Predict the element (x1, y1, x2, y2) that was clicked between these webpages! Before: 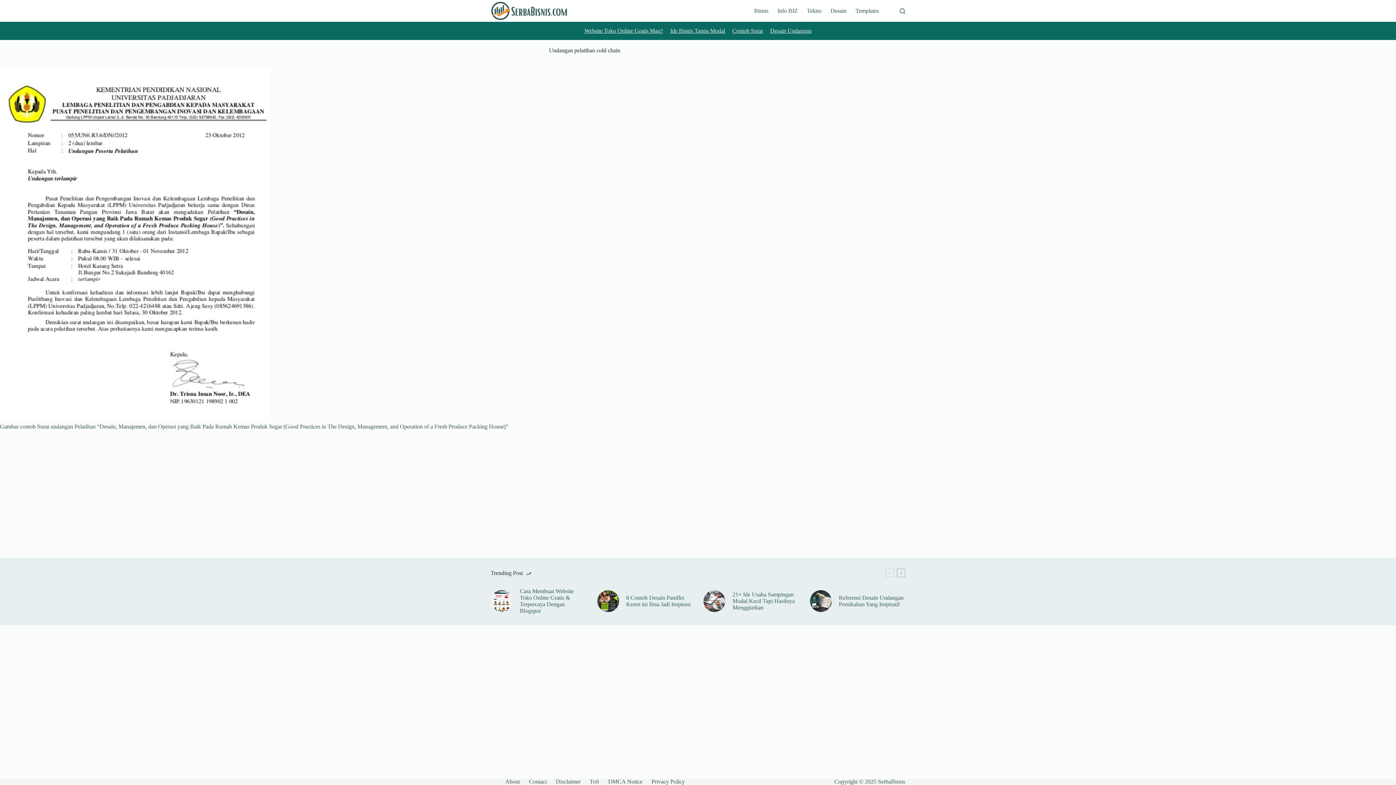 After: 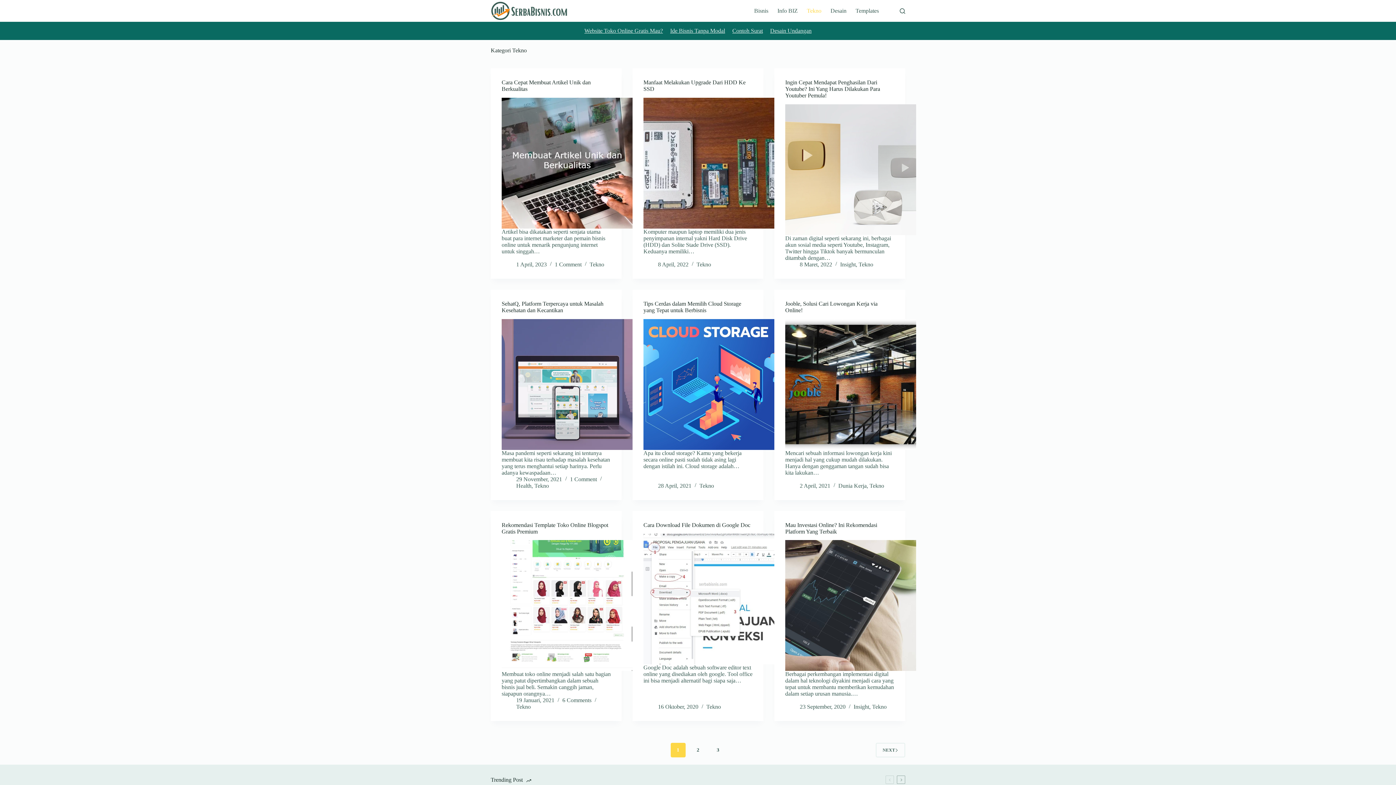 Action: label: Tekno bbox: (802, 0, 826, 21)